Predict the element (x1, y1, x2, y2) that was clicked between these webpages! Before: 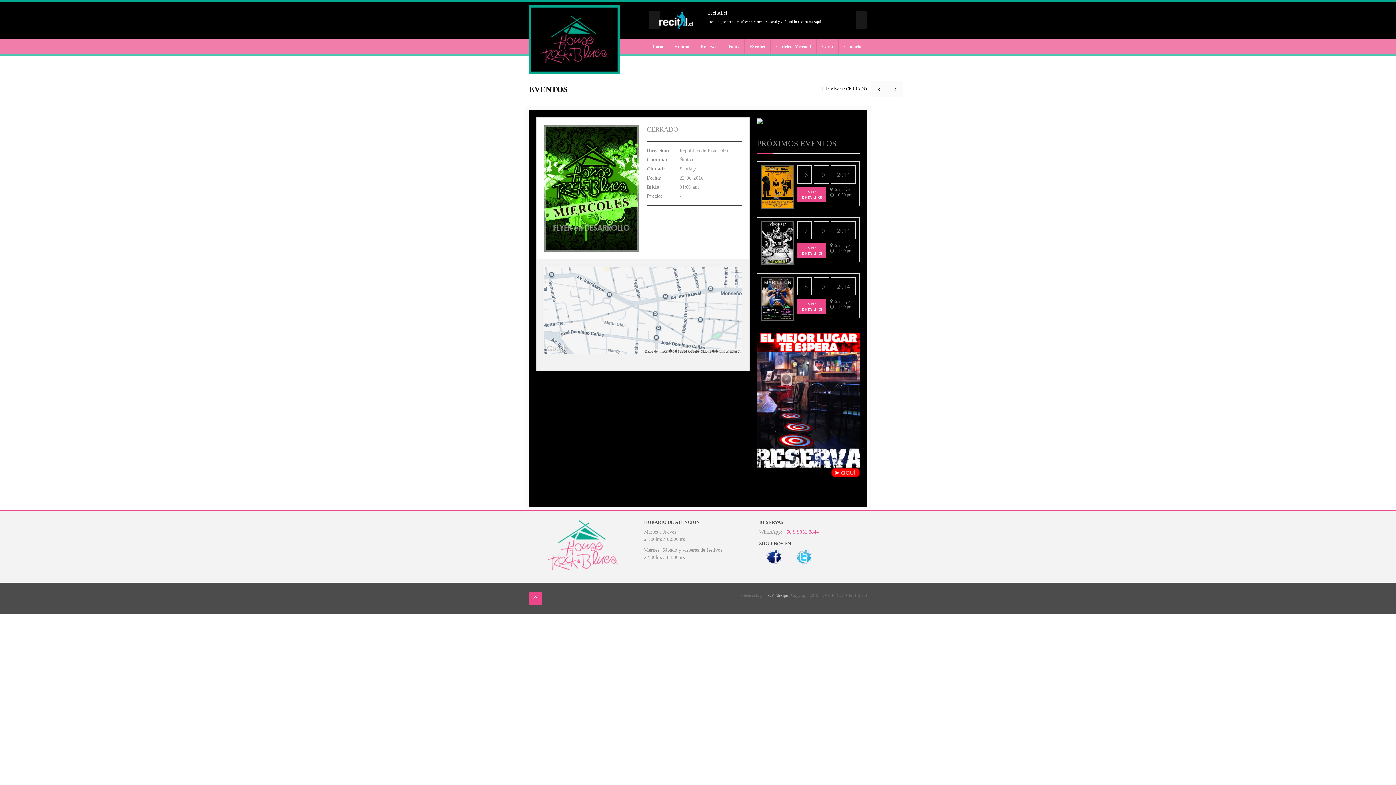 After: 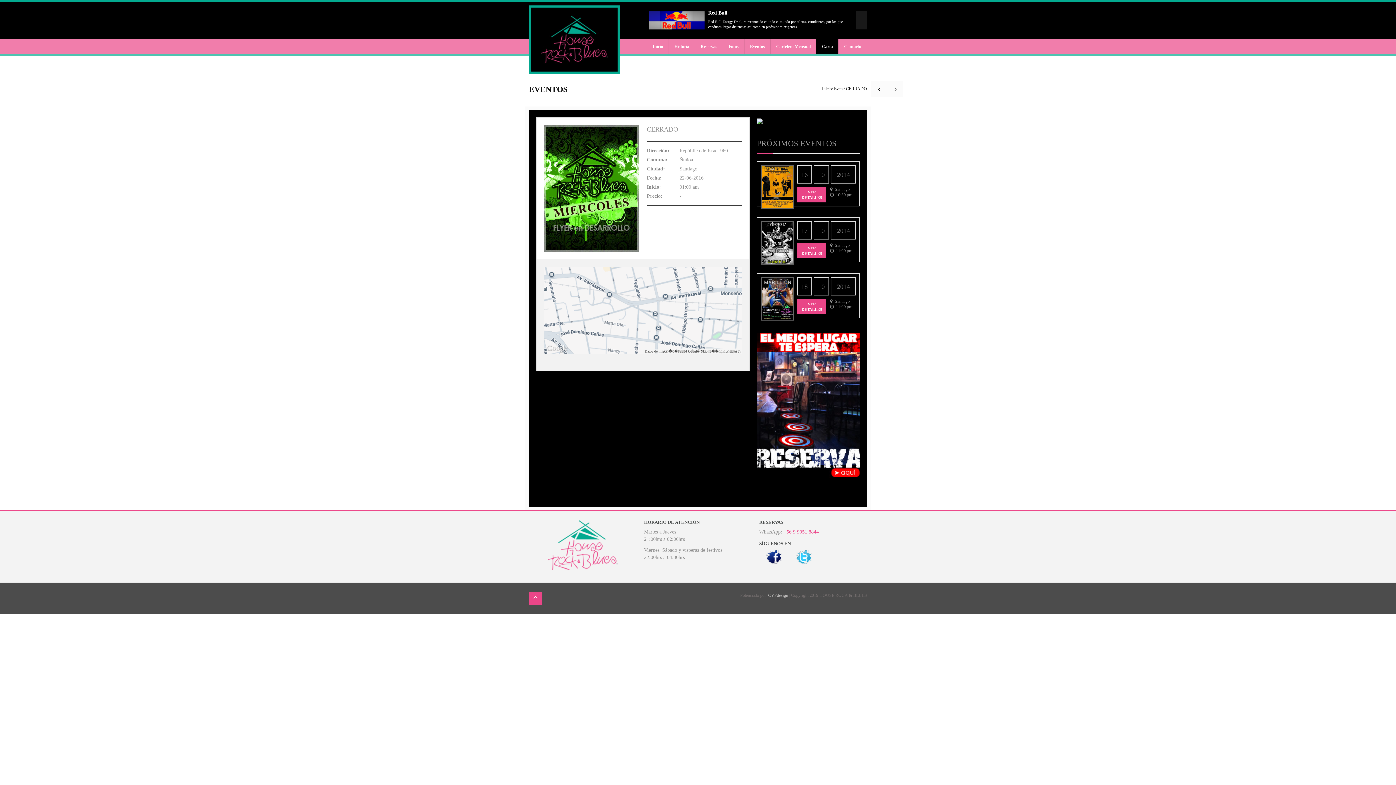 Action: bbox: (816, 39, 838, 53) label: Carta